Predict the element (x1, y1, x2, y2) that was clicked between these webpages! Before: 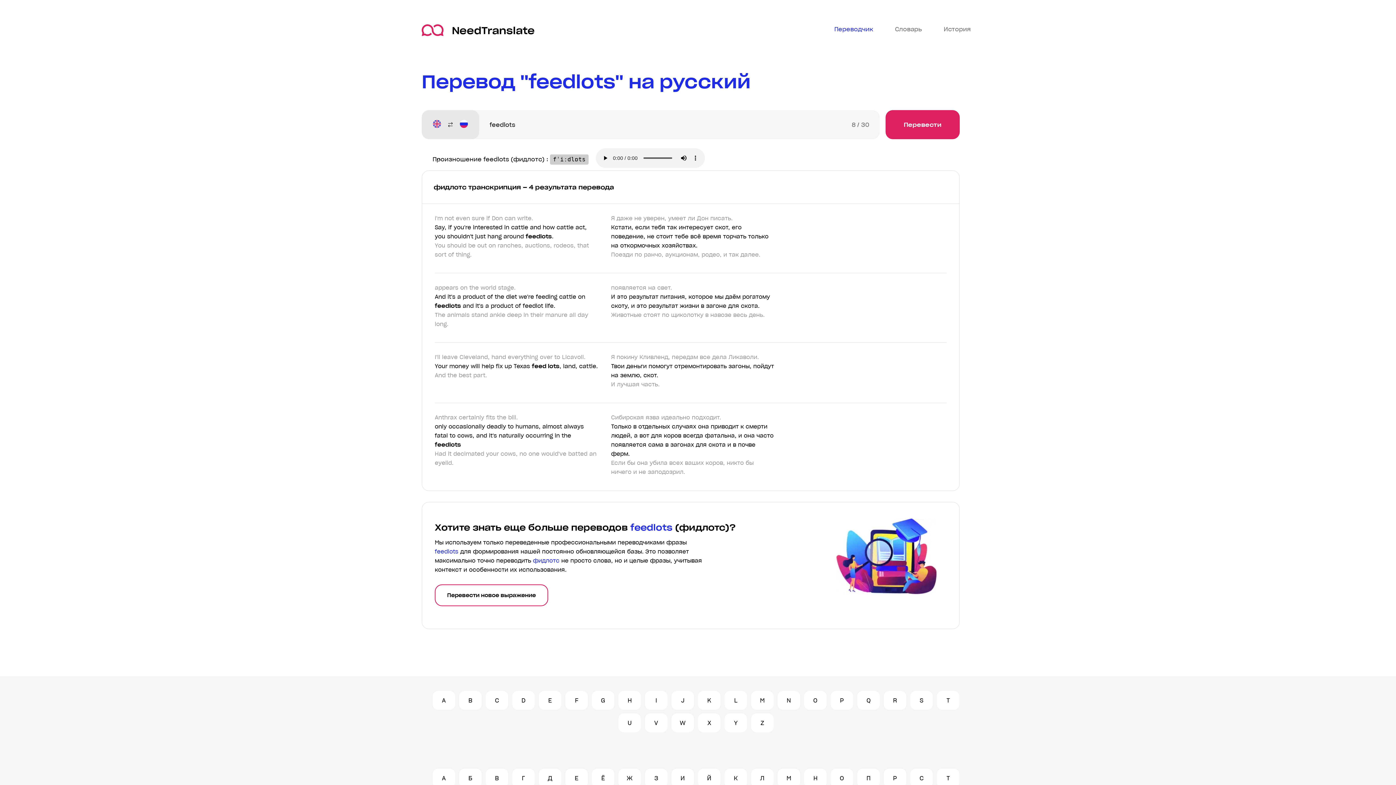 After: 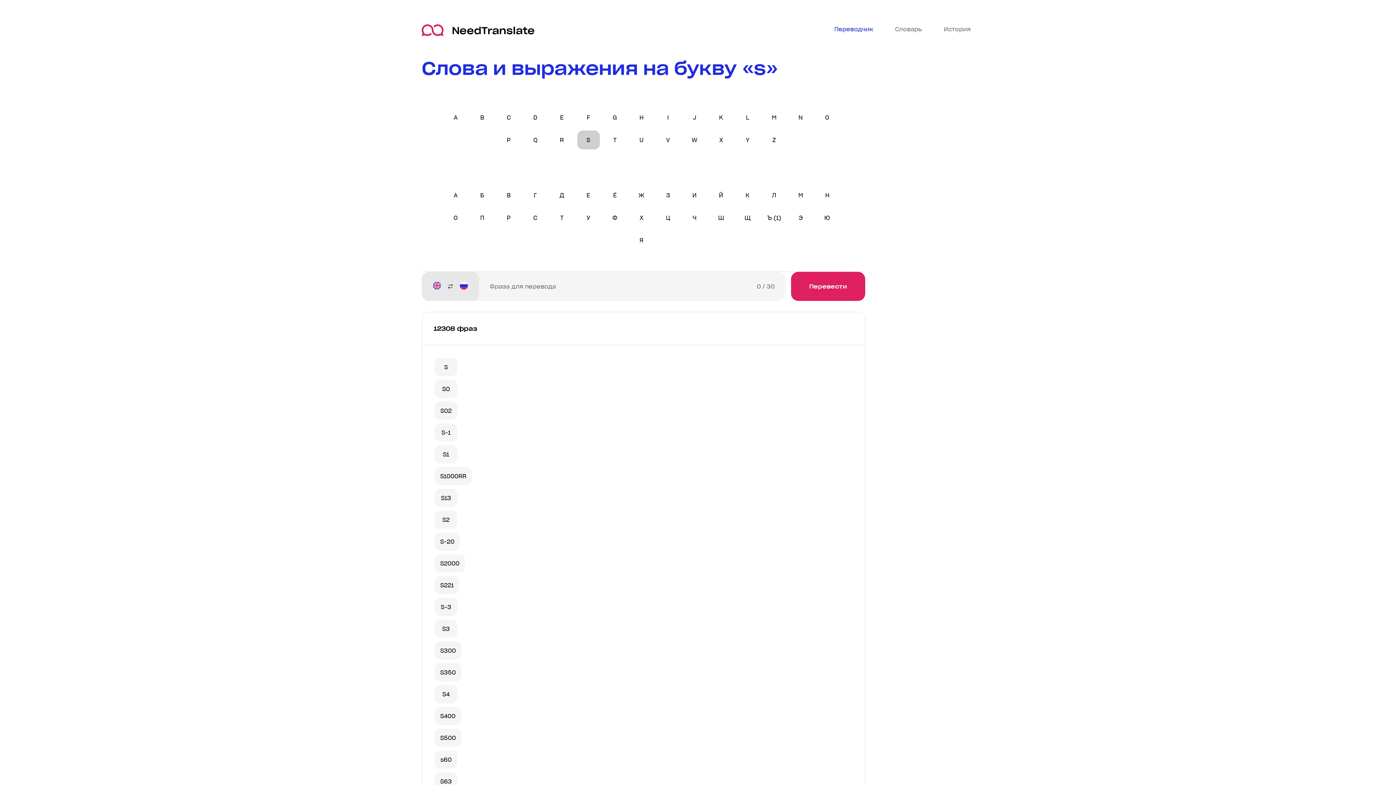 Action: bbox: (910, 691, 933, 710) label: S